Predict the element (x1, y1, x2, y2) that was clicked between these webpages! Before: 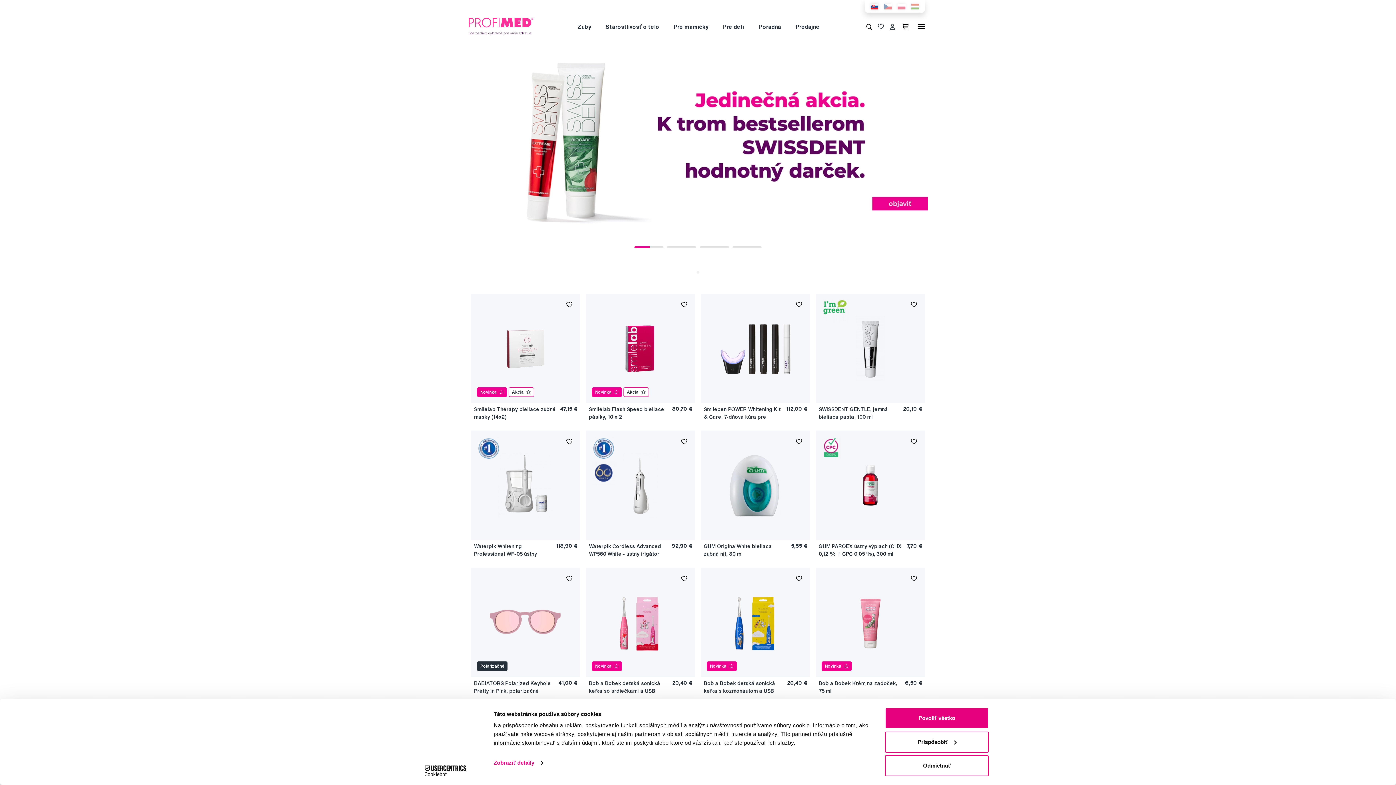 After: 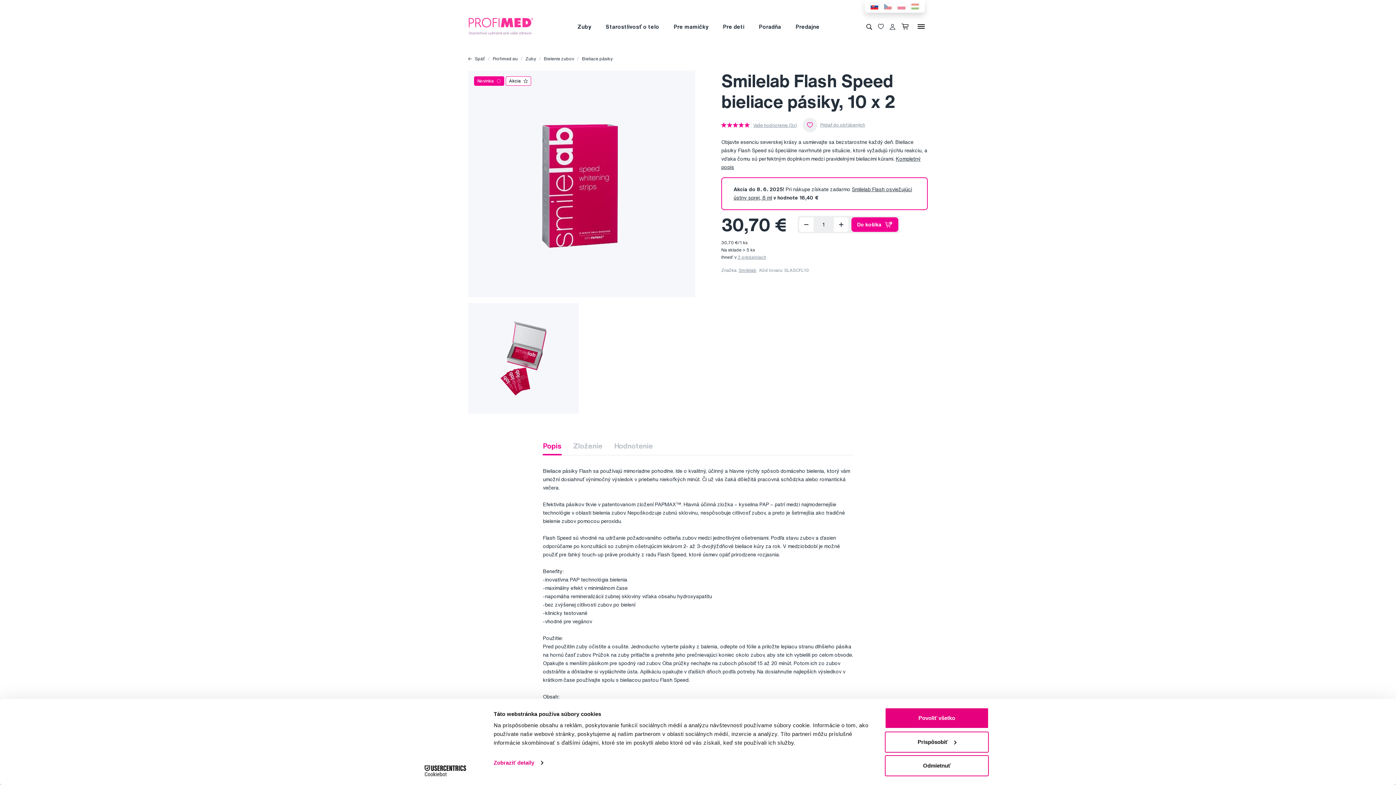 Action: label: Smilelab Flash Speed bieliace pásiky, 10 x 2 bbox: (589, 405, 669, 420)